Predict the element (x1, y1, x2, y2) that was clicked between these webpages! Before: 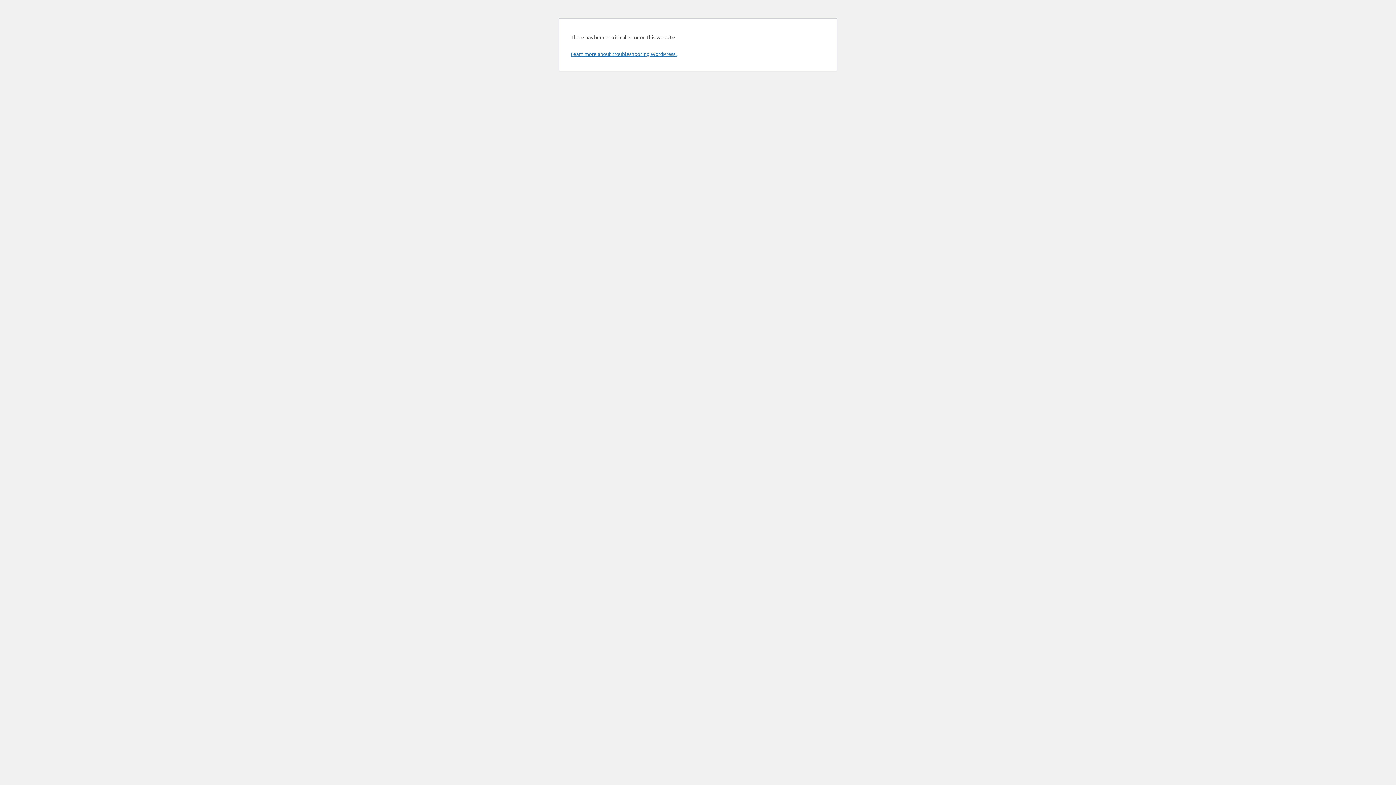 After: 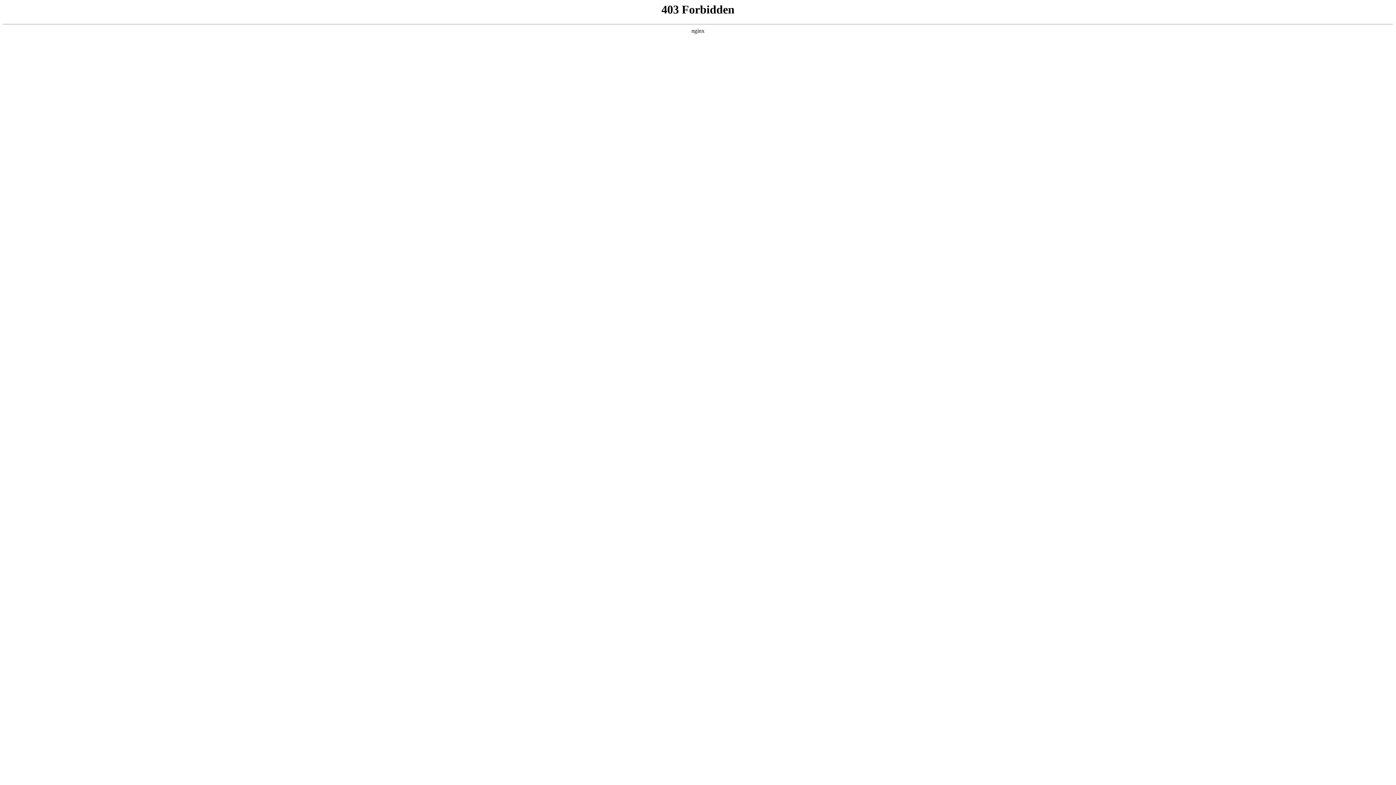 Action: bbox: (570, 50, 676, 57) label: Learn more about troubleshooting WordPress.